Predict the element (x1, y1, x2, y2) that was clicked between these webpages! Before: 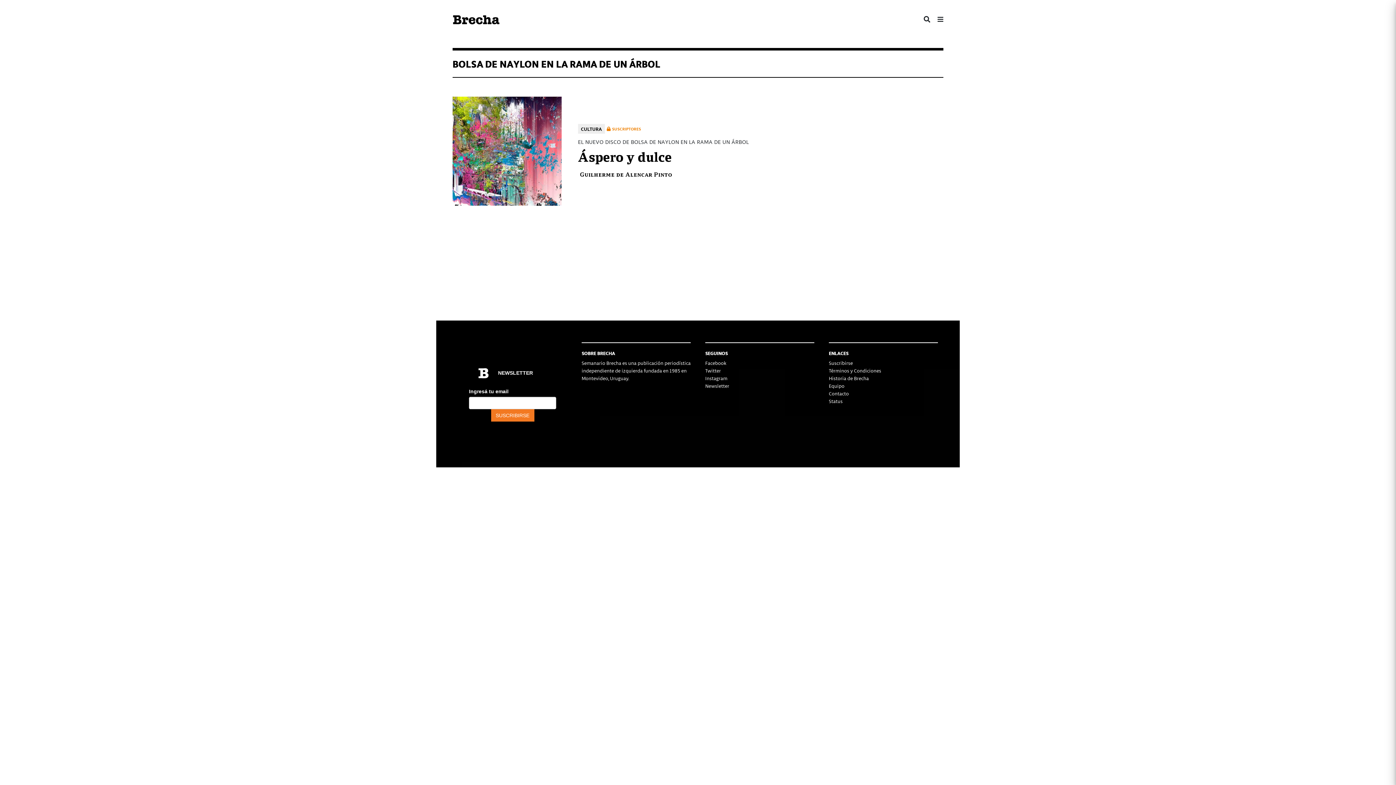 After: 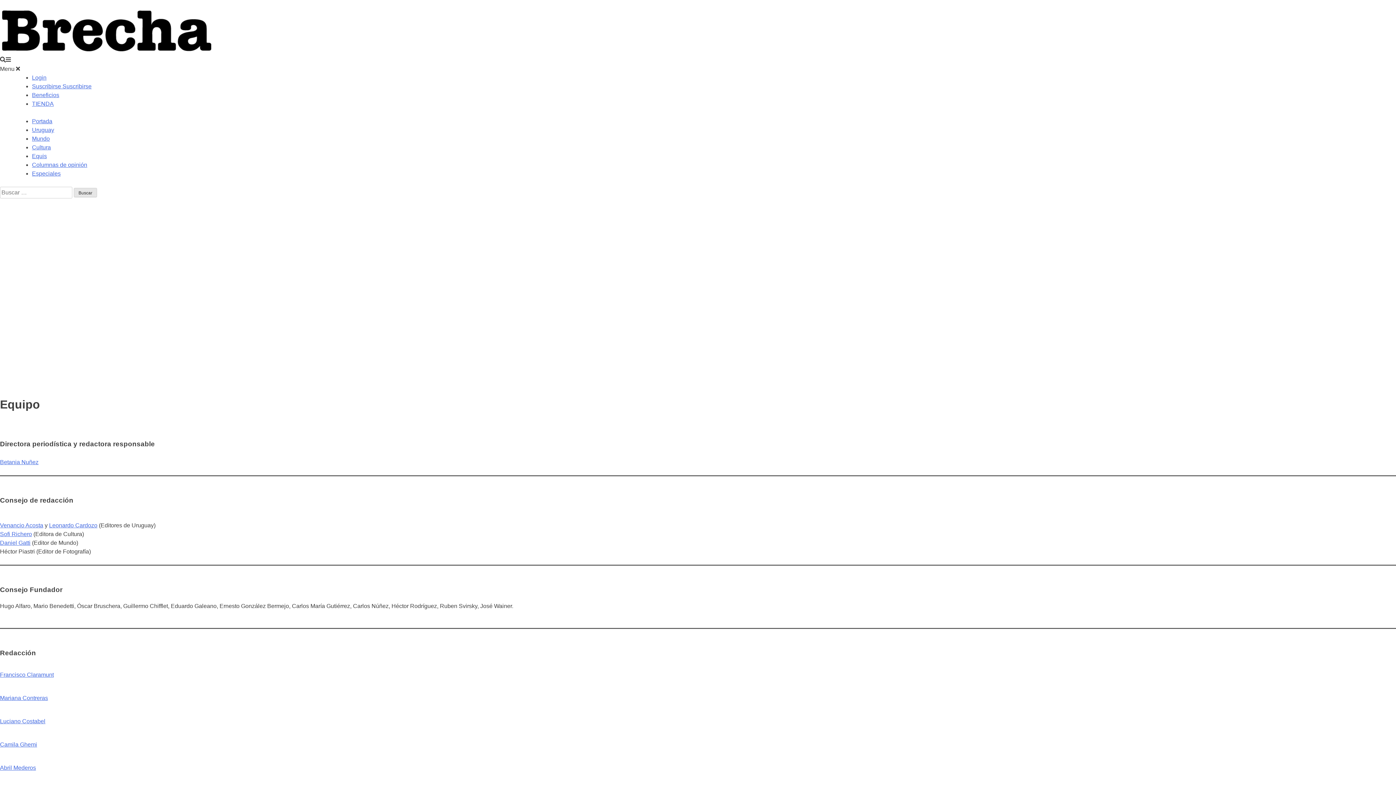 Action: label: Equipo bbox: (829, 382, 844, 389)